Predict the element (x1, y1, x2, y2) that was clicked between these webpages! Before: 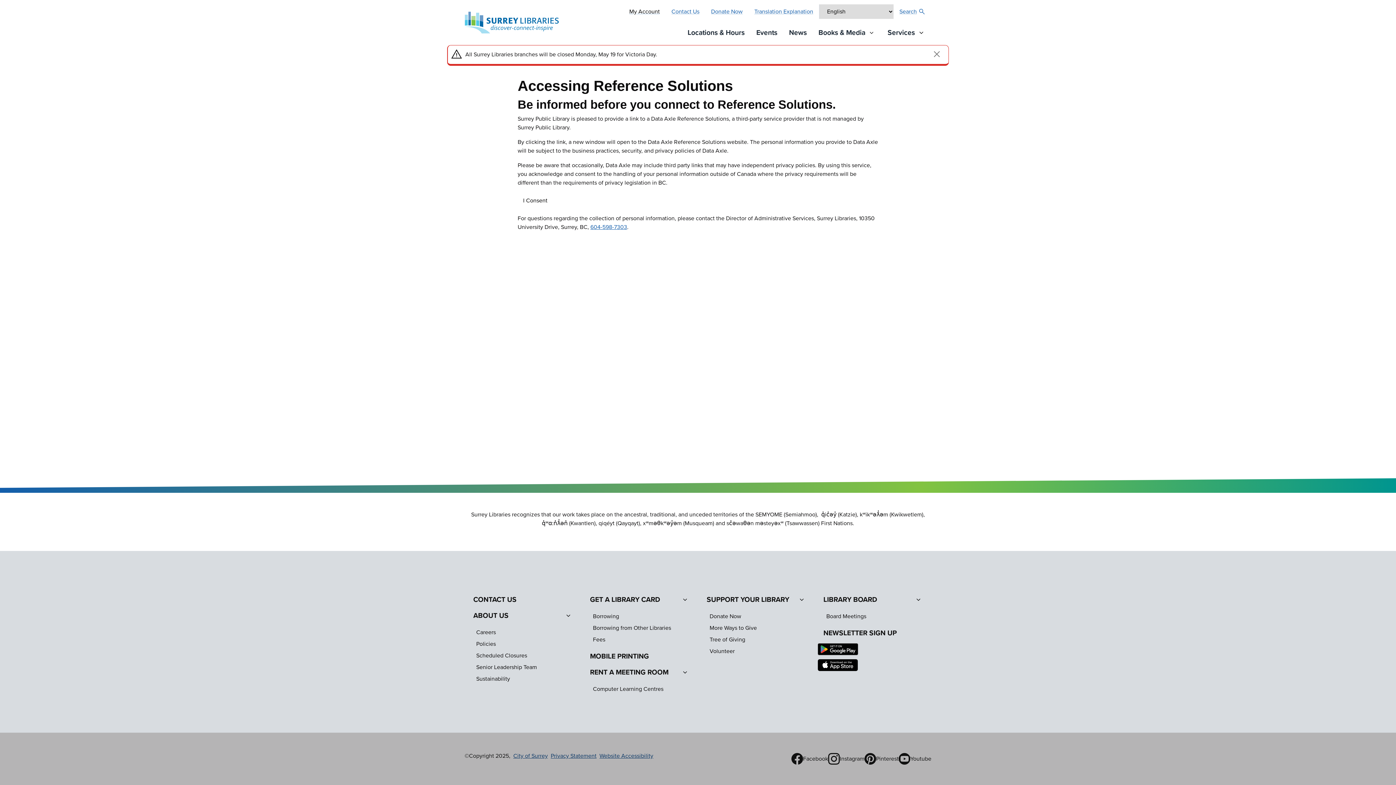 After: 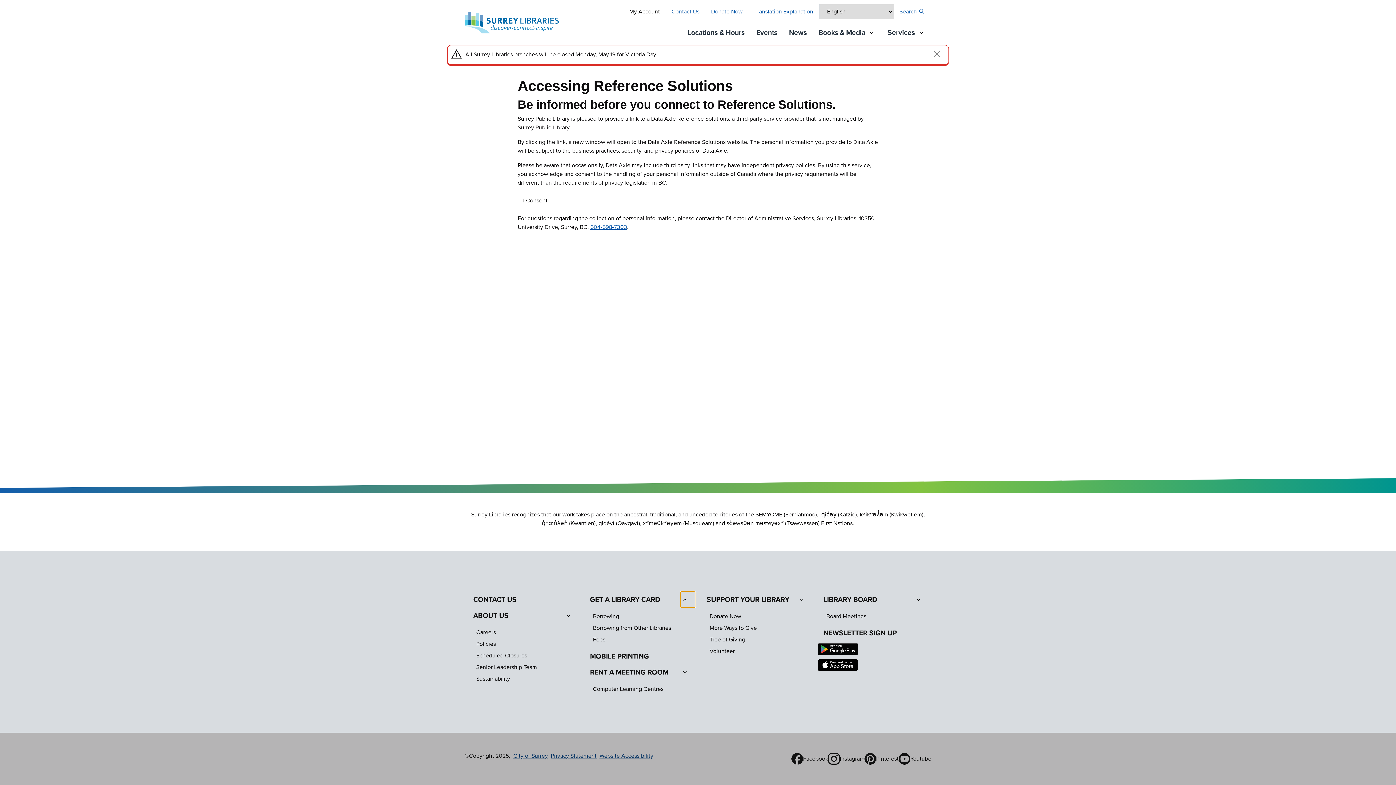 Action: label: Toggle Get a Library Card menu bbox: (680, 592, 695, 608)